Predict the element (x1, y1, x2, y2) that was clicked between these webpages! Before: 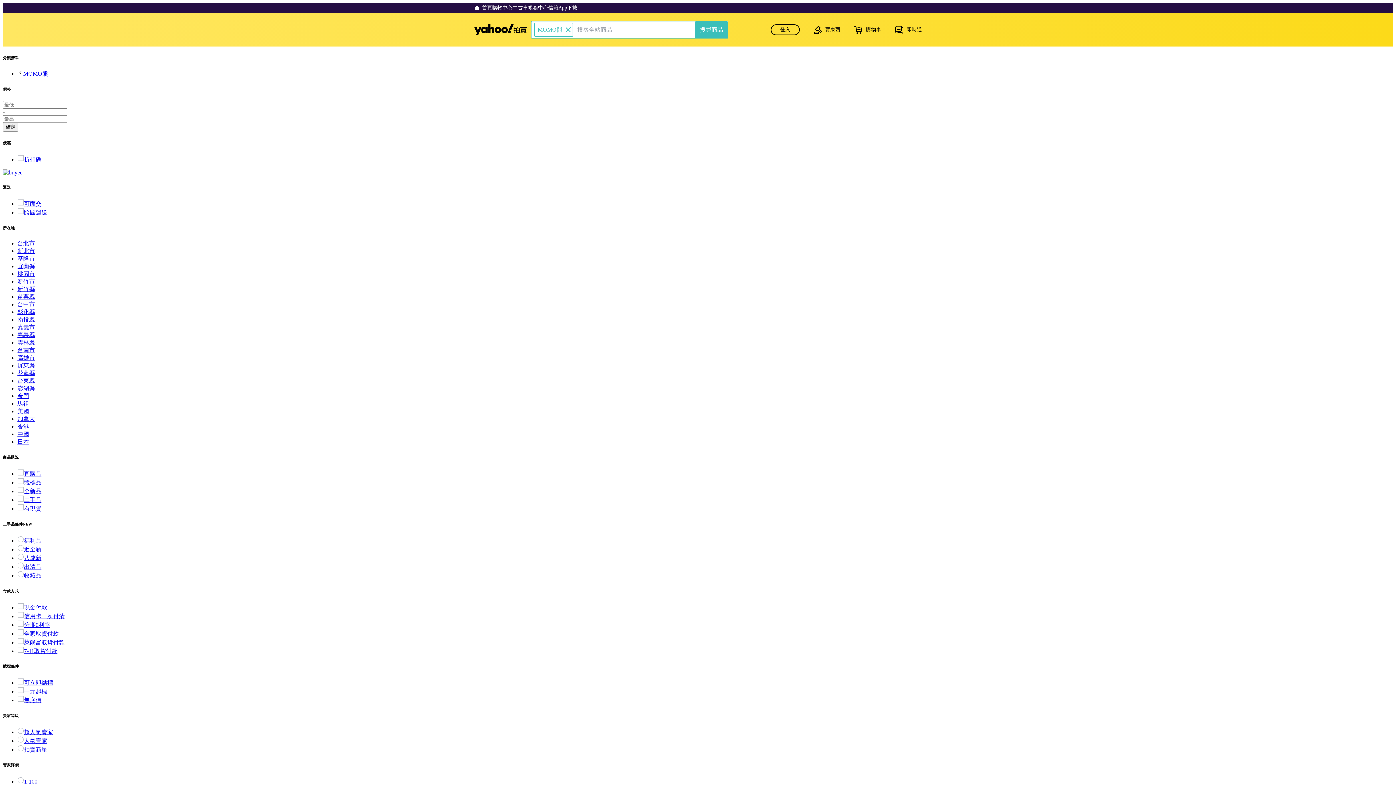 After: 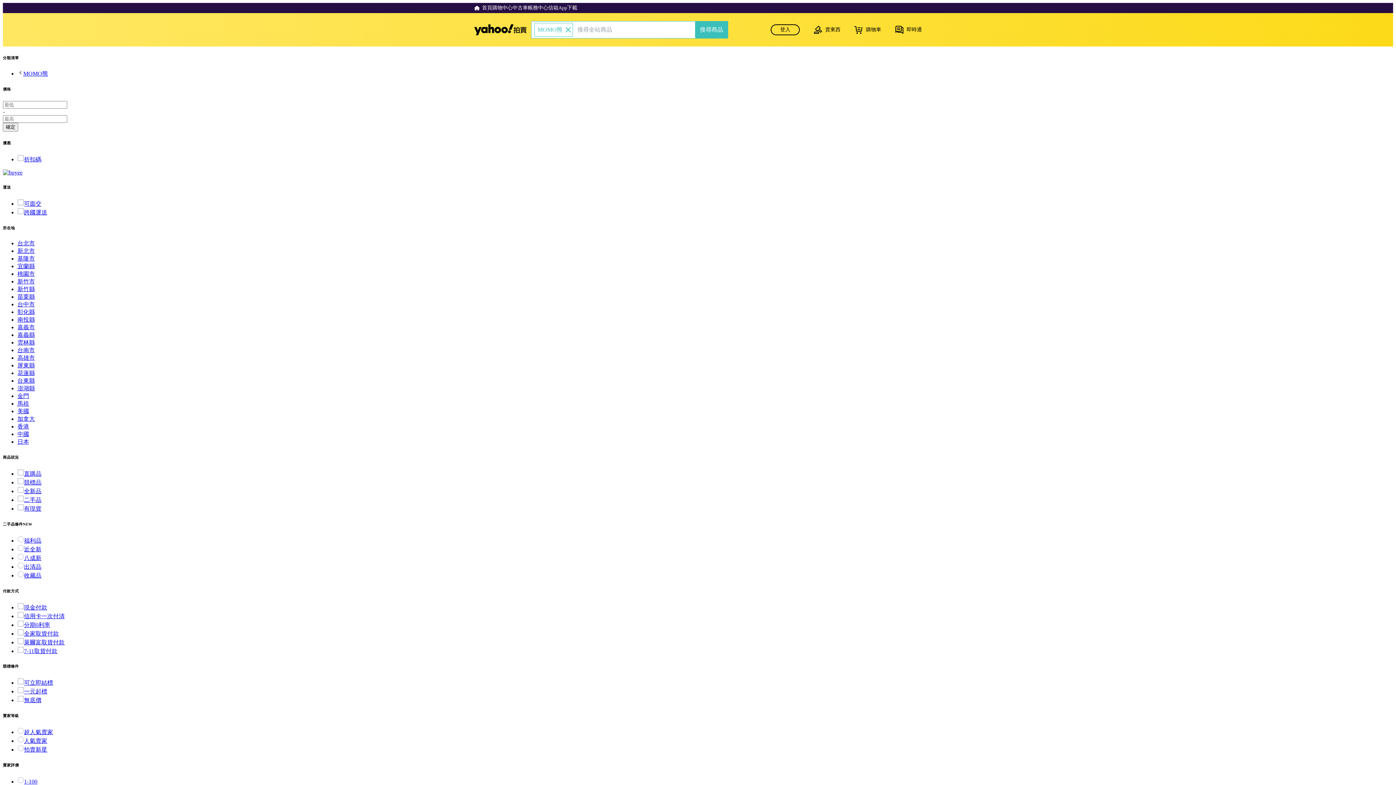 Action: bbox: (17, 613, 64, 619) label: 信用卡一次付清